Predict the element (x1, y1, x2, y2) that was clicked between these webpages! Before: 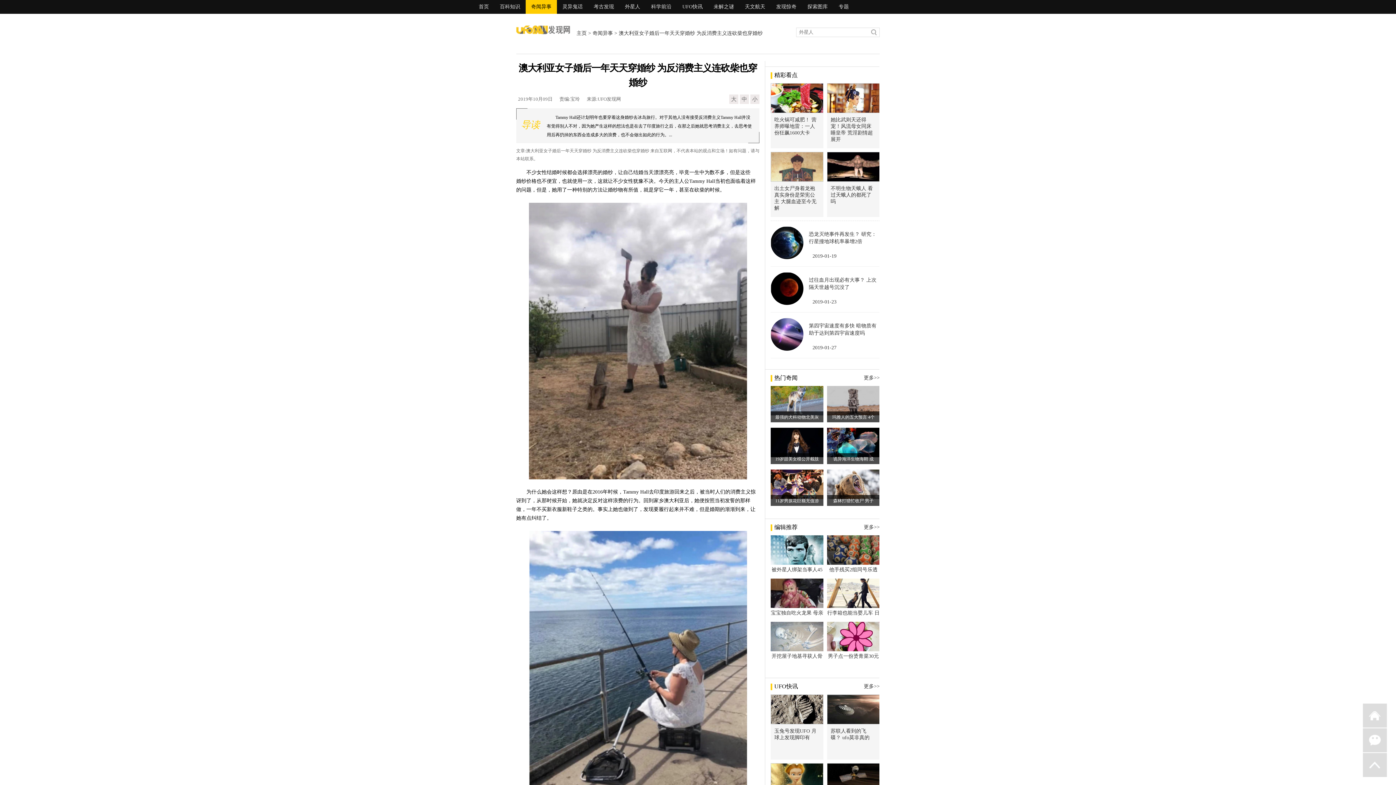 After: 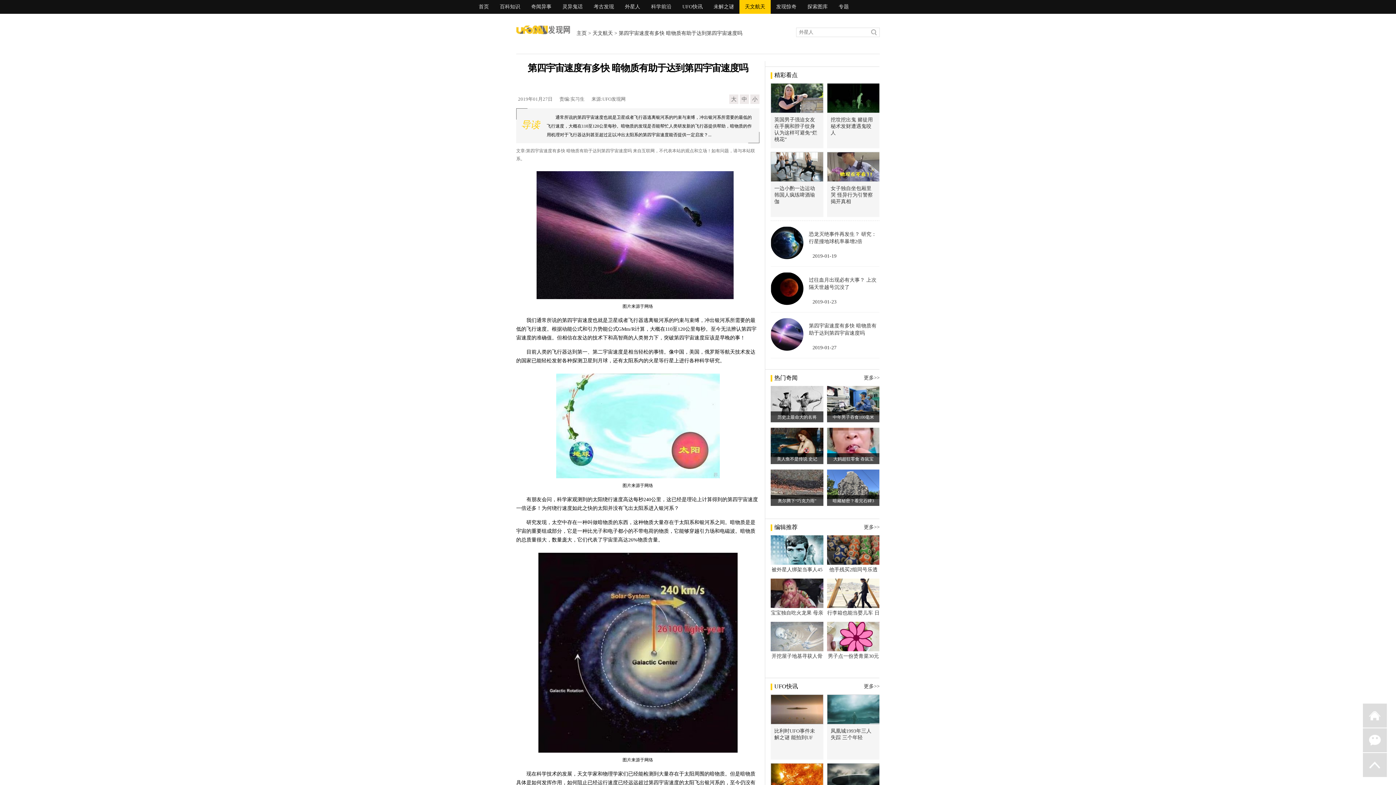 Action: bbox: (770, 318, 803, 350)